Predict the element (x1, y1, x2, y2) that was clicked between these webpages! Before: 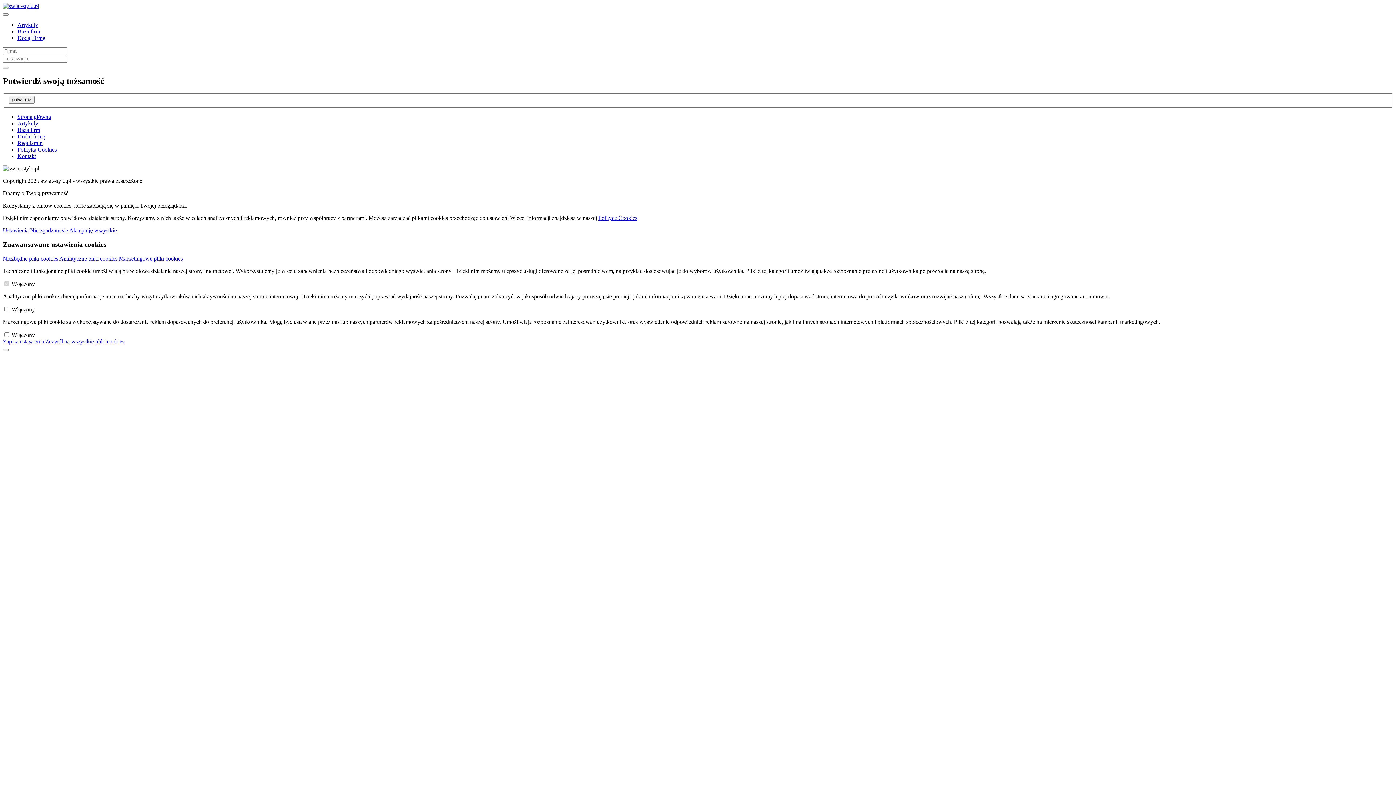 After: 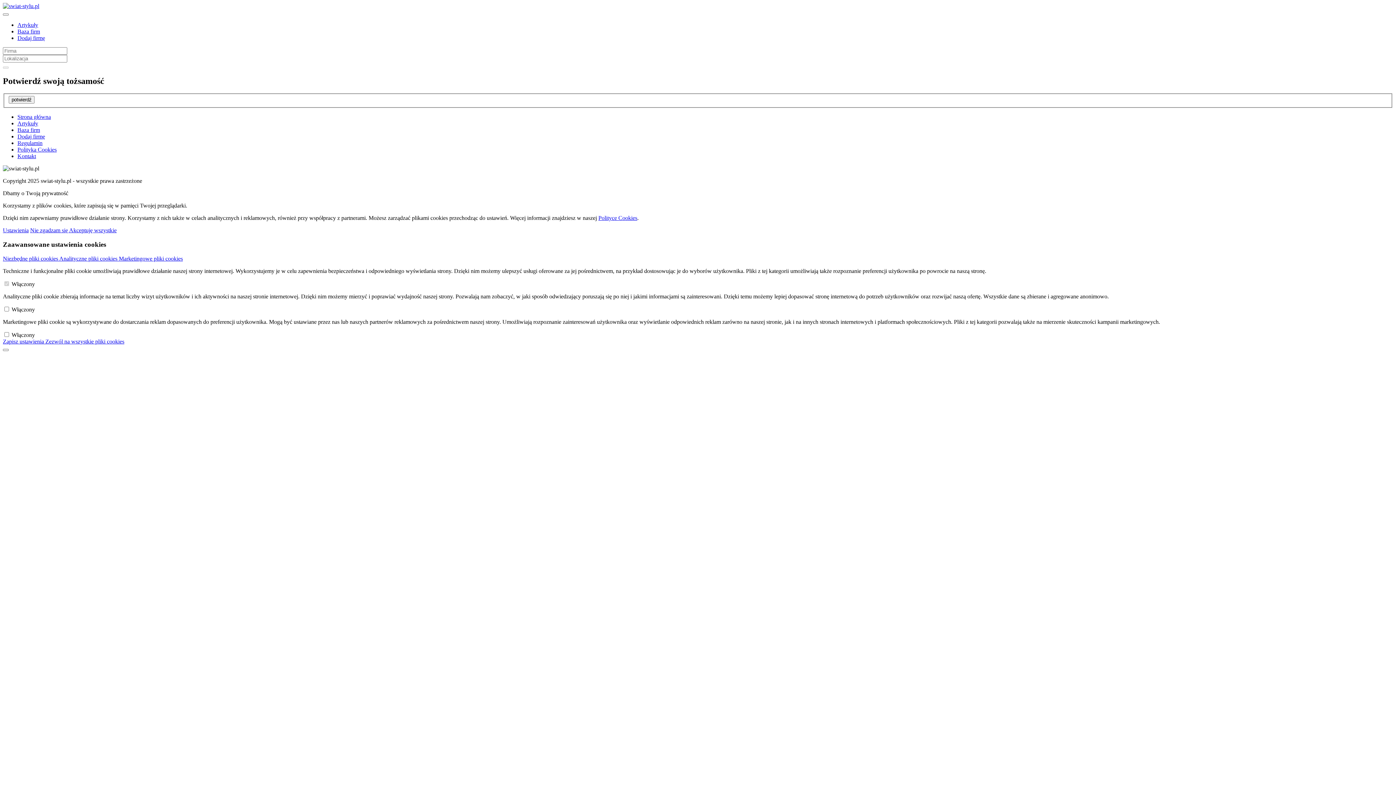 Action: bbox: (17, 21, 38, 28) label: Artykuły